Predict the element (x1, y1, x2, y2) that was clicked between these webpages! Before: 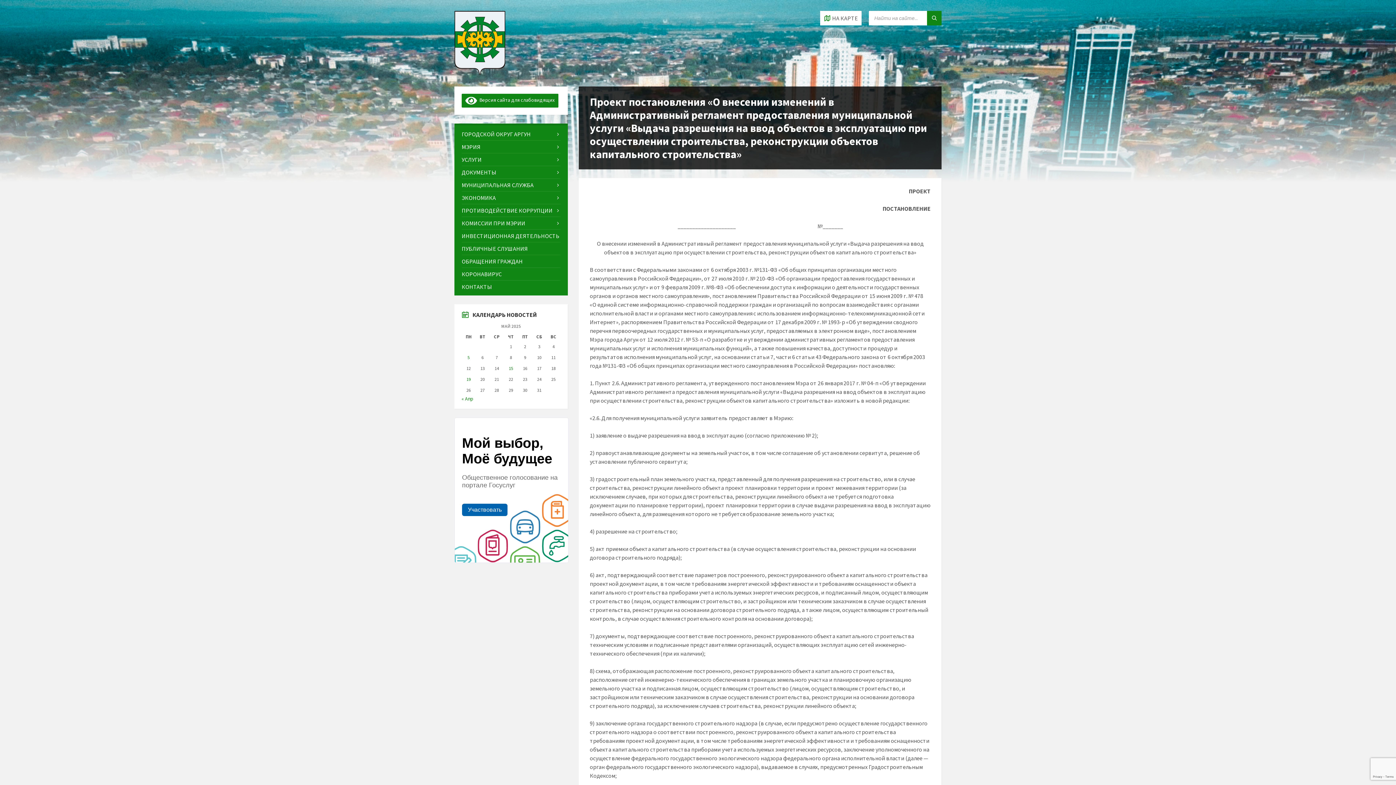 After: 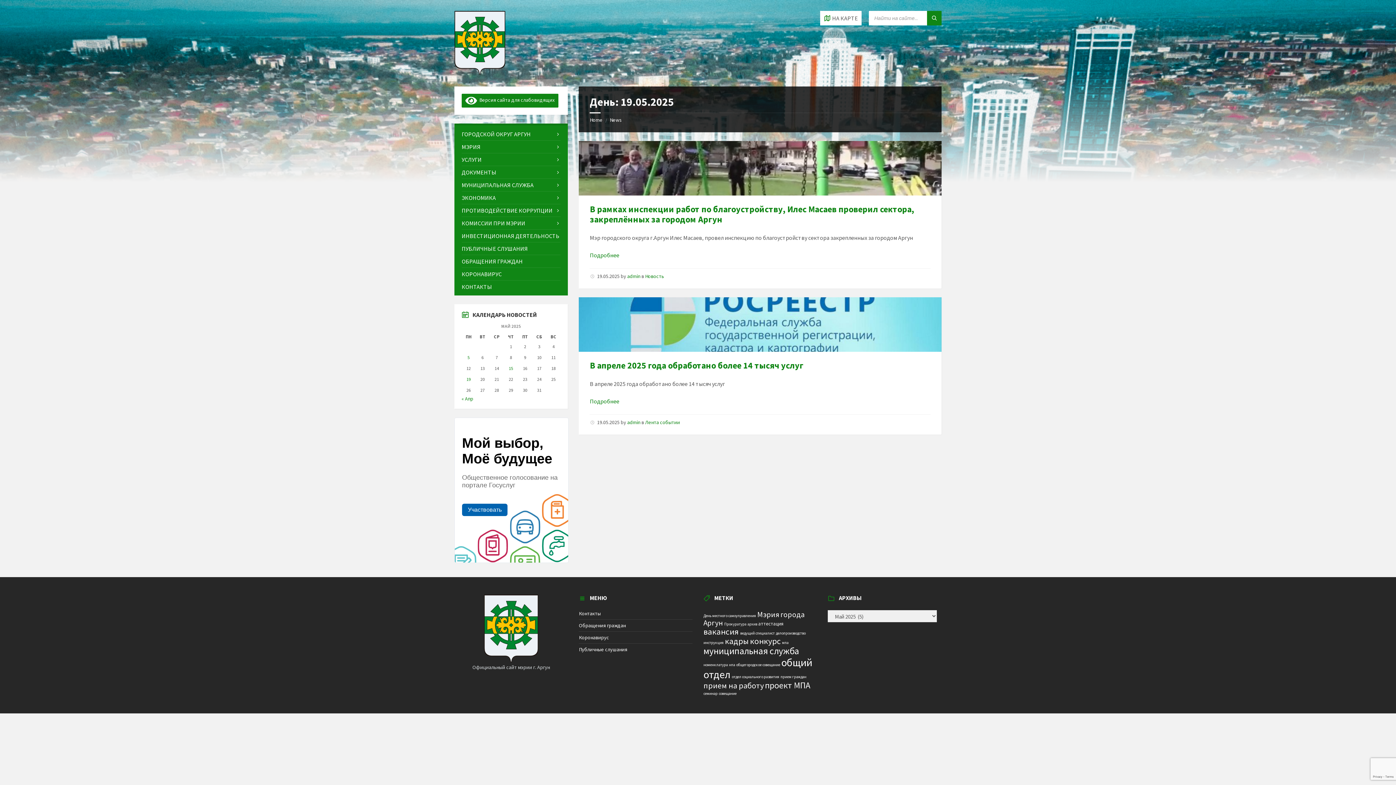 Action: label: Записи, опубликованные 19.05.2025 bbox: (466, 376, 470, 382)